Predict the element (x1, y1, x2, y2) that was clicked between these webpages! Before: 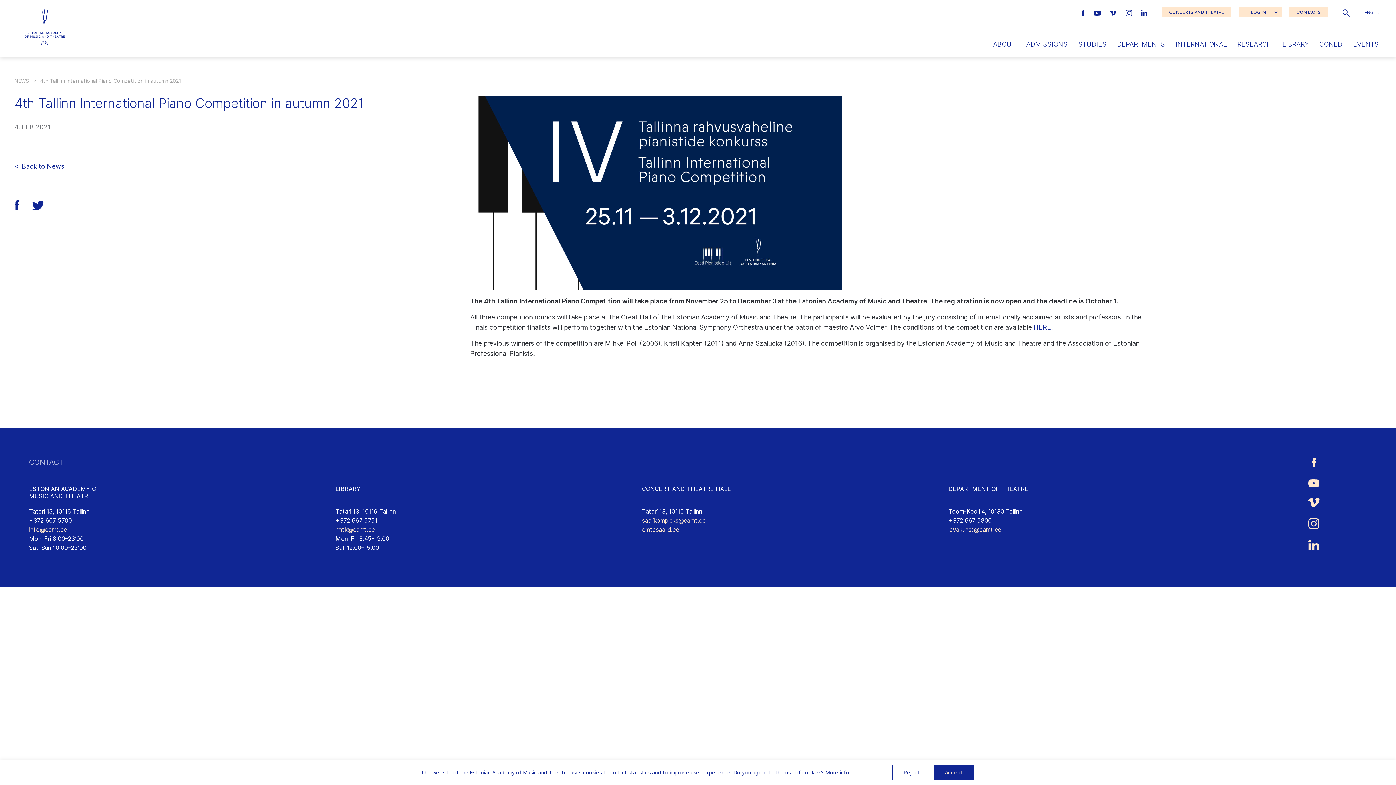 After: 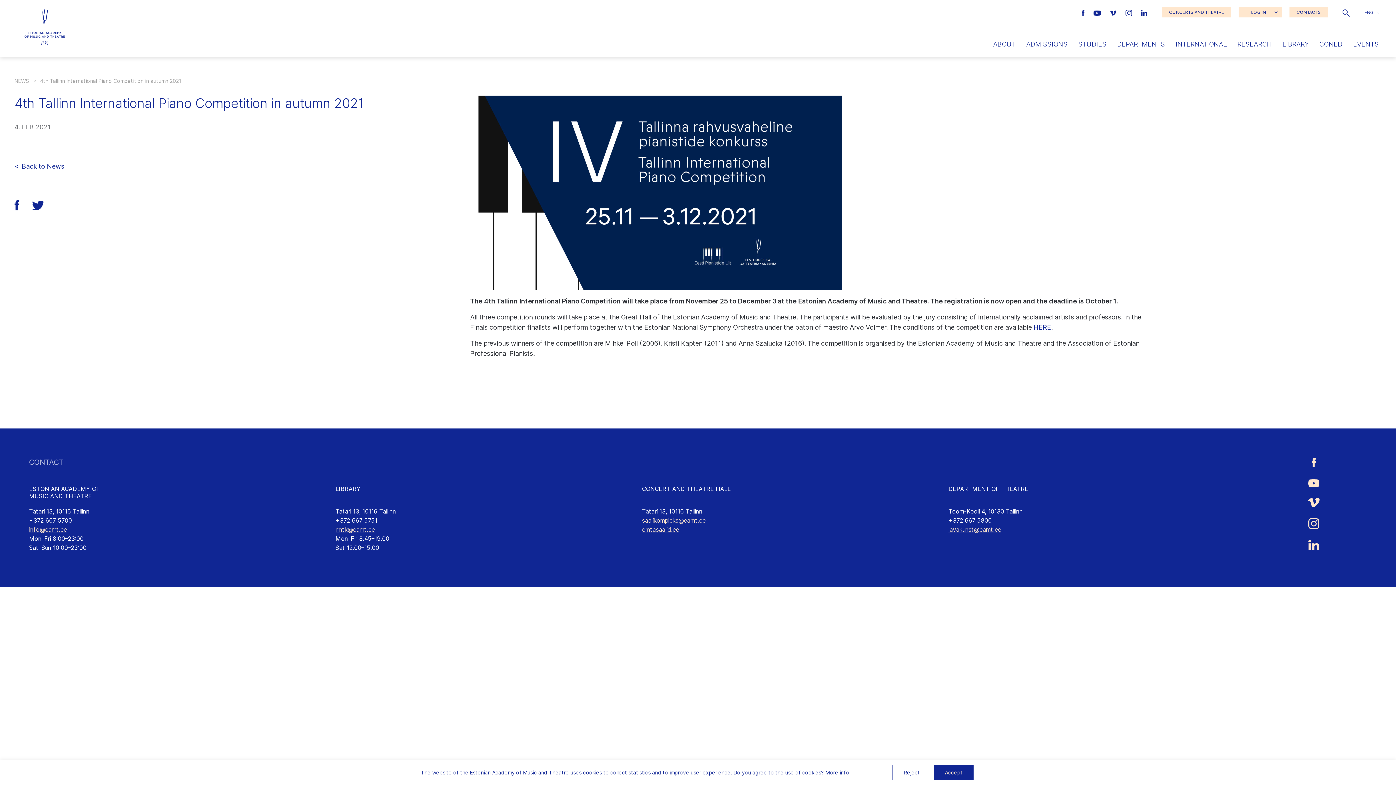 Action: bbox: (14, 200, 19, 210) label: Share on Facebook